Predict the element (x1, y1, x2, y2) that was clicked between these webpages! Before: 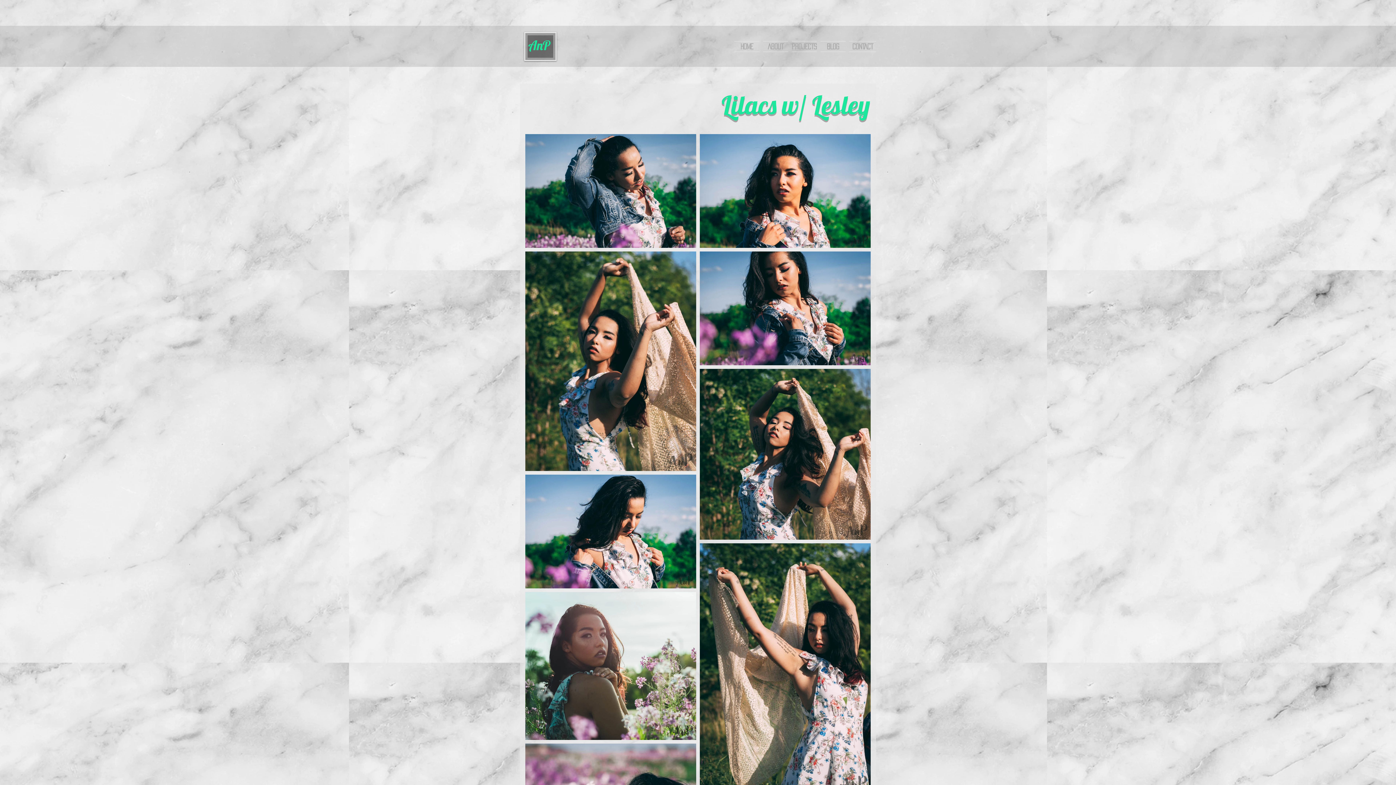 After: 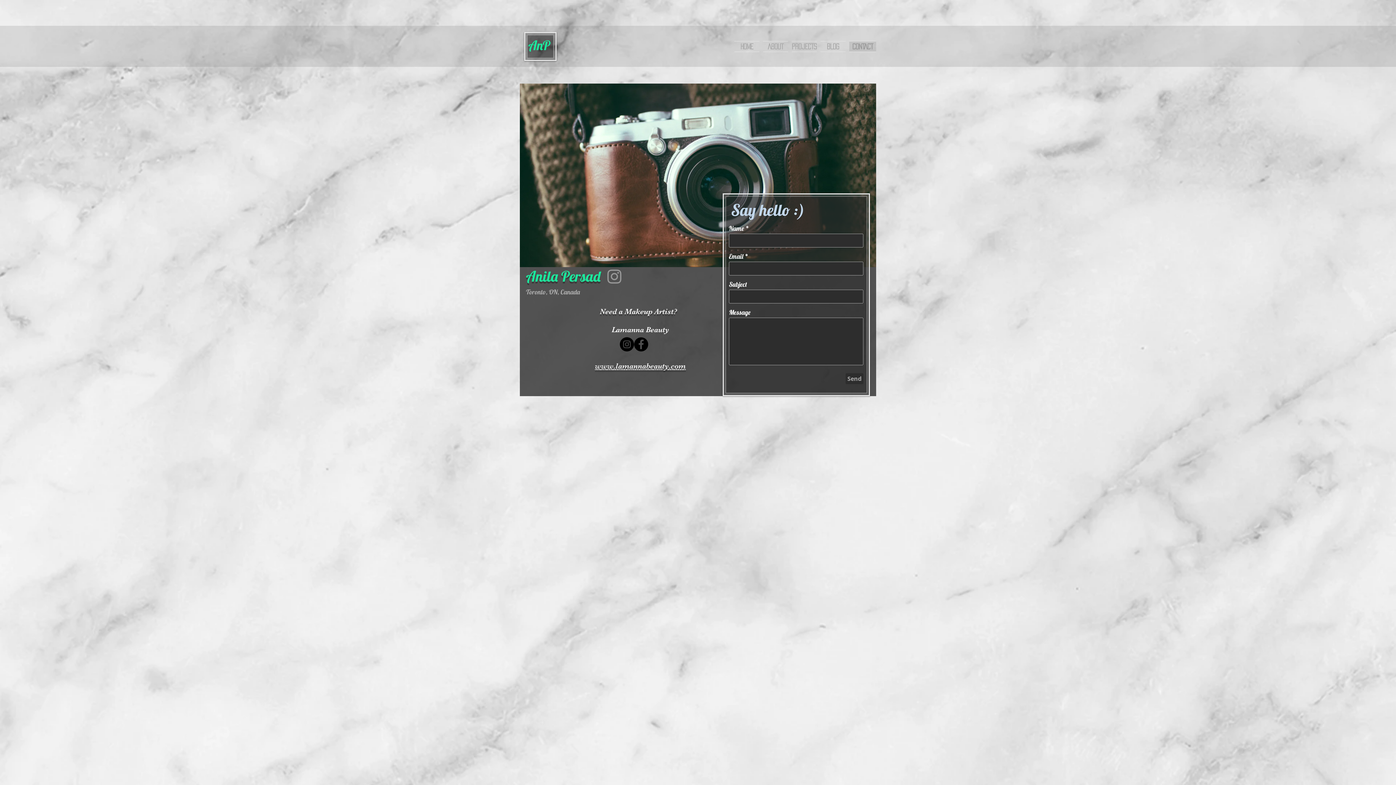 Action: bbox: (847, 41, 876, 52) label: CONTACT